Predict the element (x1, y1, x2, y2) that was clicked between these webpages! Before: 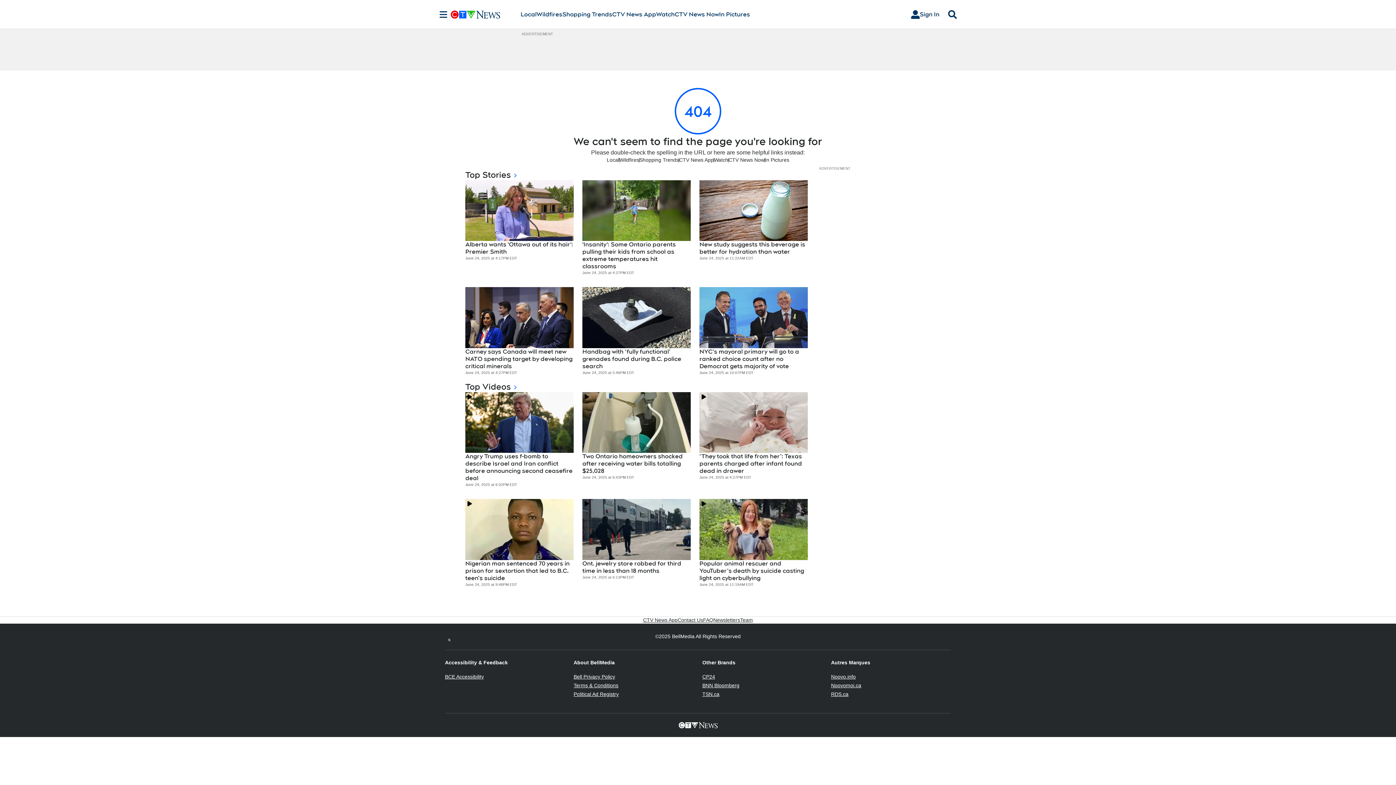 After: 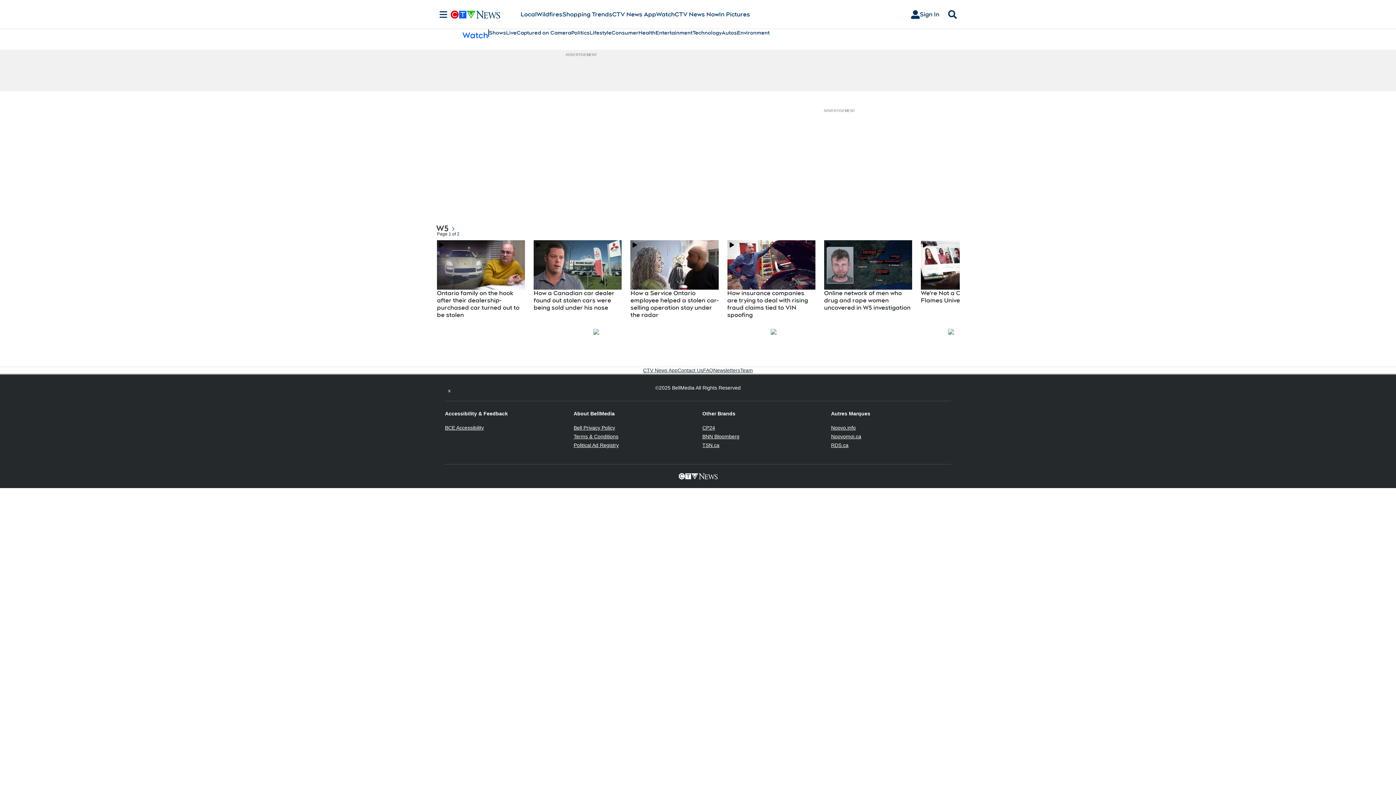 Action: bbox: (465, 381, 519, 392) label: Top Videos